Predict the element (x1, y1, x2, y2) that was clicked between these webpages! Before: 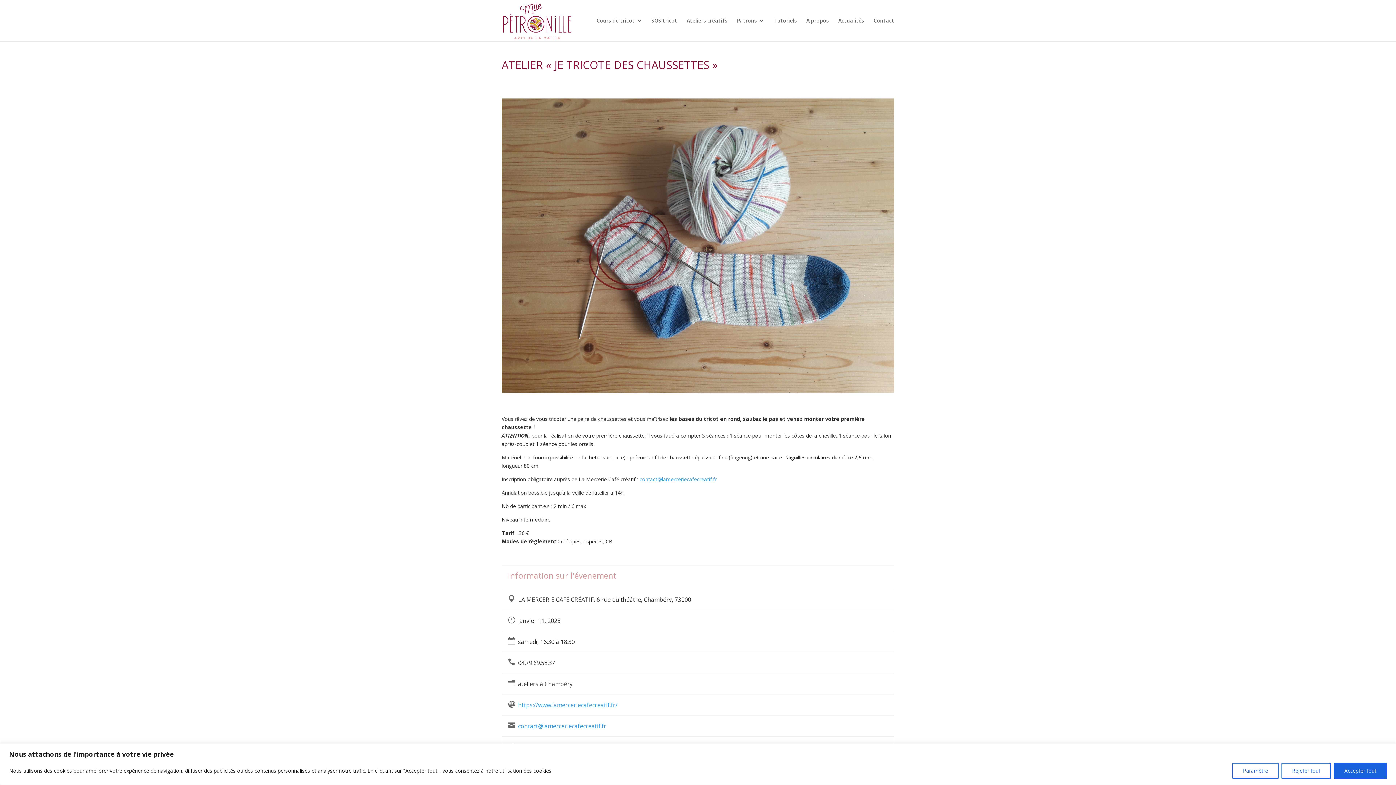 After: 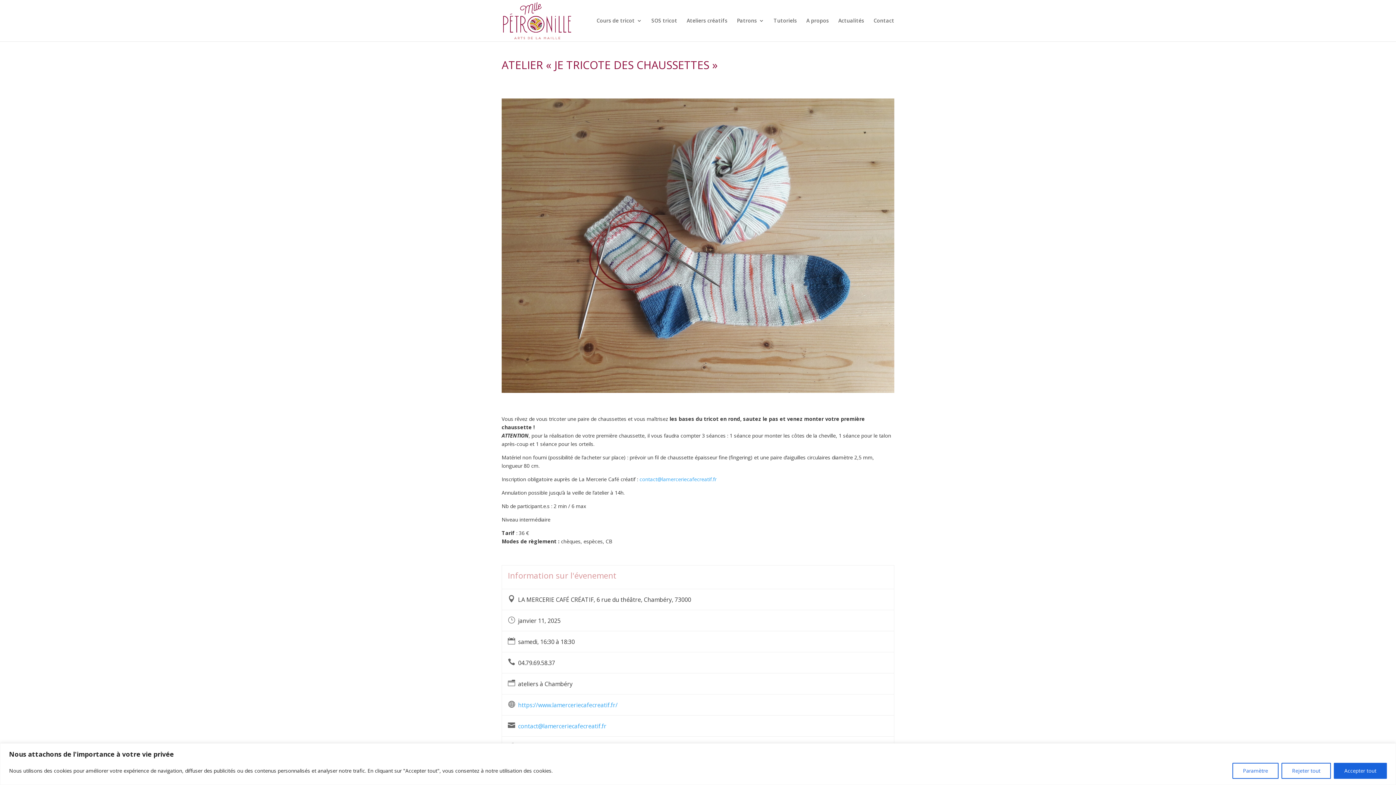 Action: bbox: (639, 476, 716, 482) label: contact@lamerceriecafecreatif.fr